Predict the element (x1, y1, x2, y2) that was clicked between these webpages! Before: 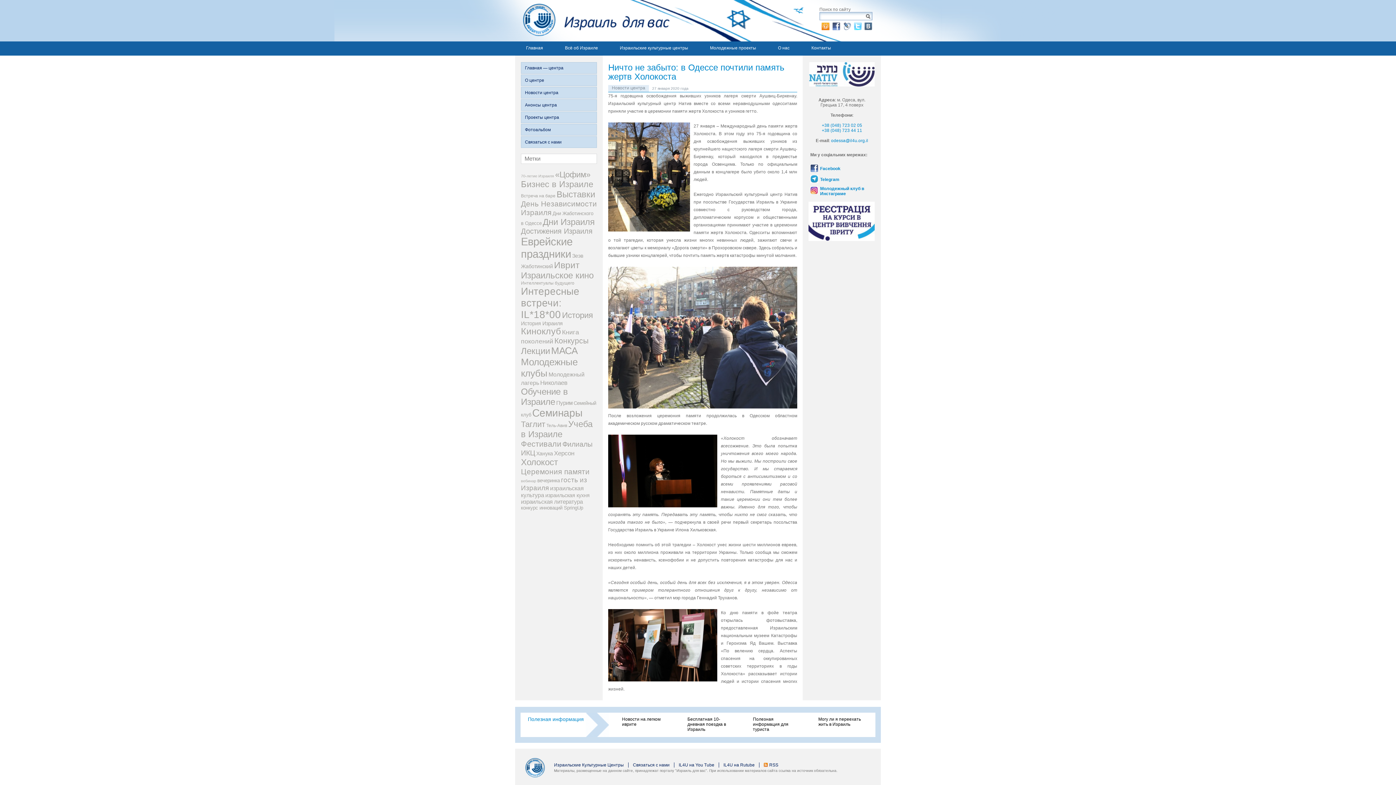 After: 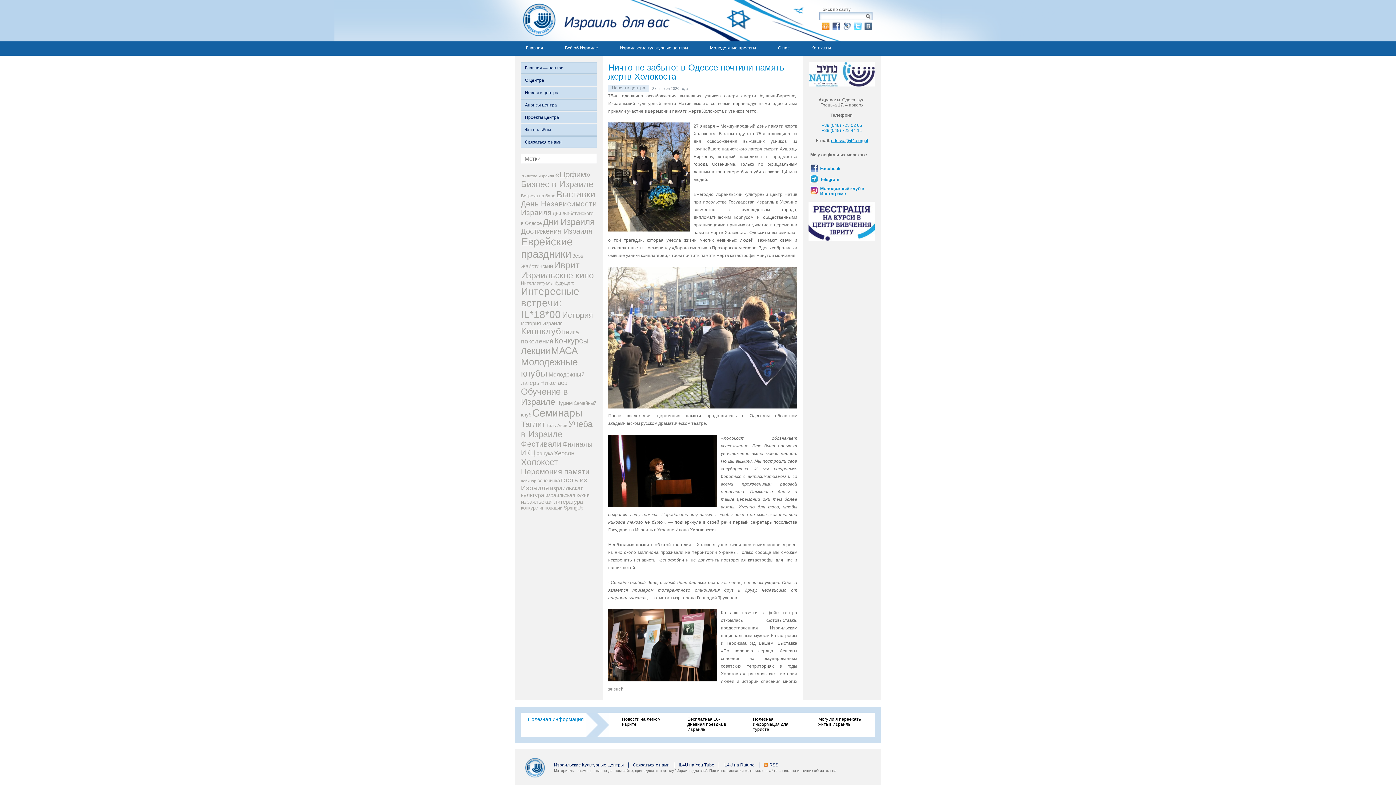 Action: bbox: (831, 138, 868, 143) label: odessa@il4u.org.il